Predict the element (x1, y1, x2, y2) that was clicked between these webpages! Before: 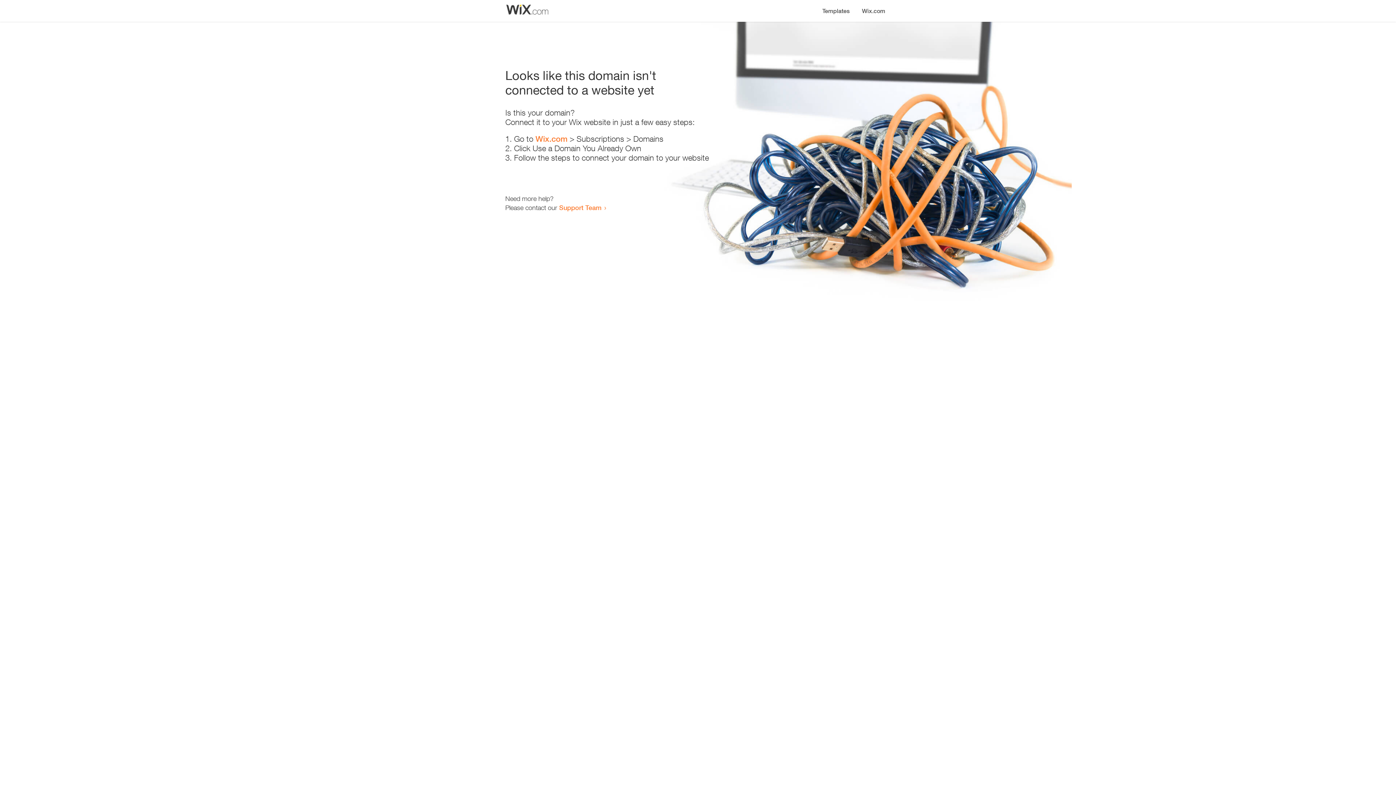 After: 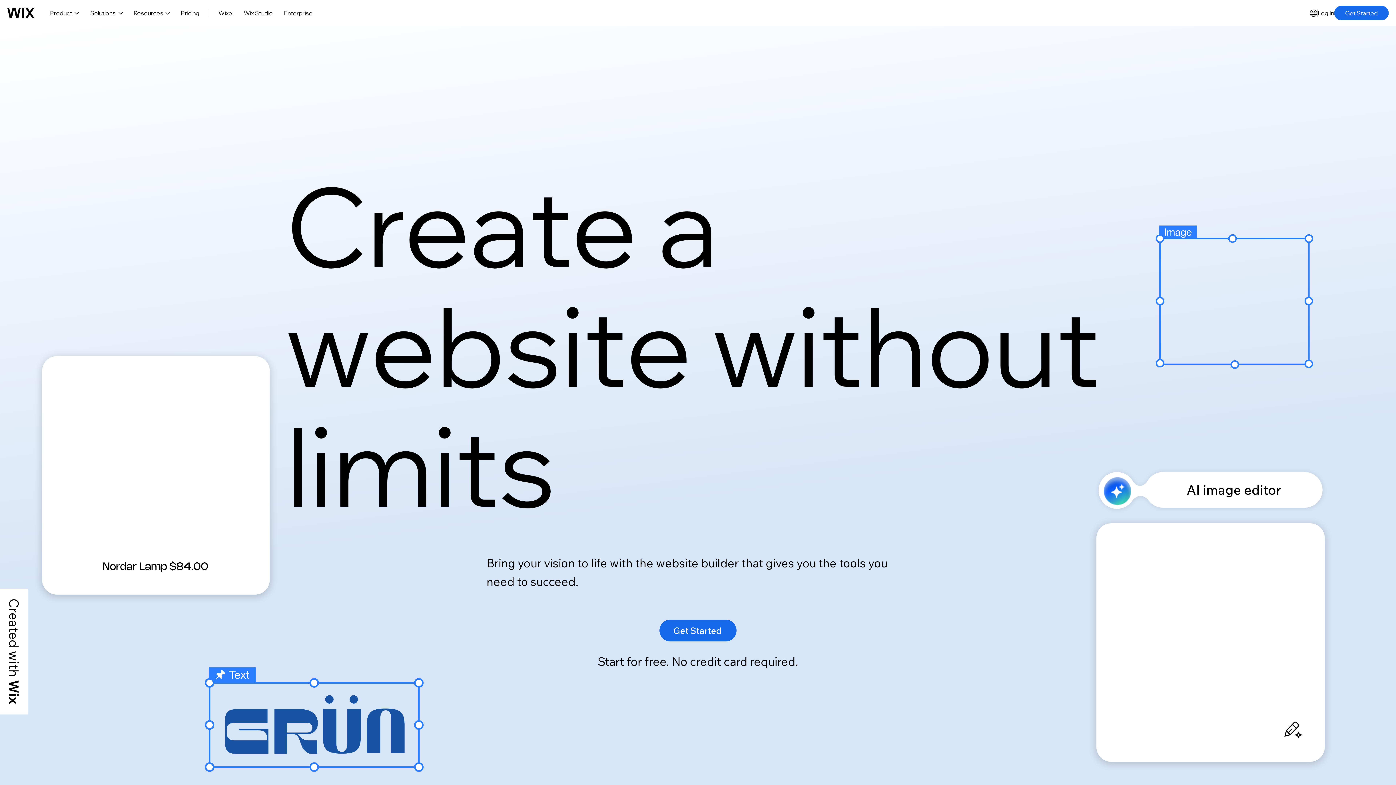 Action: label: Wix.com bbox: (856, 0, 890, 14)